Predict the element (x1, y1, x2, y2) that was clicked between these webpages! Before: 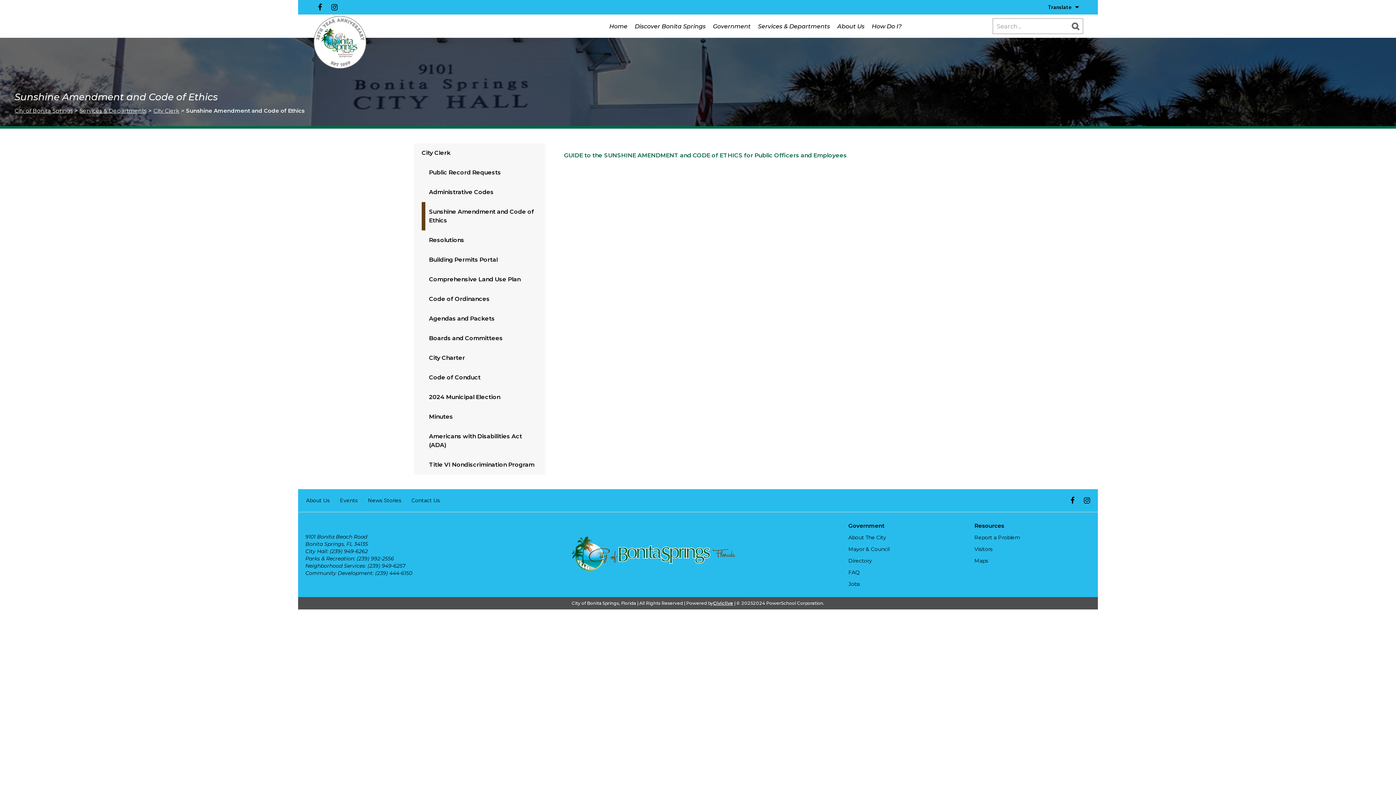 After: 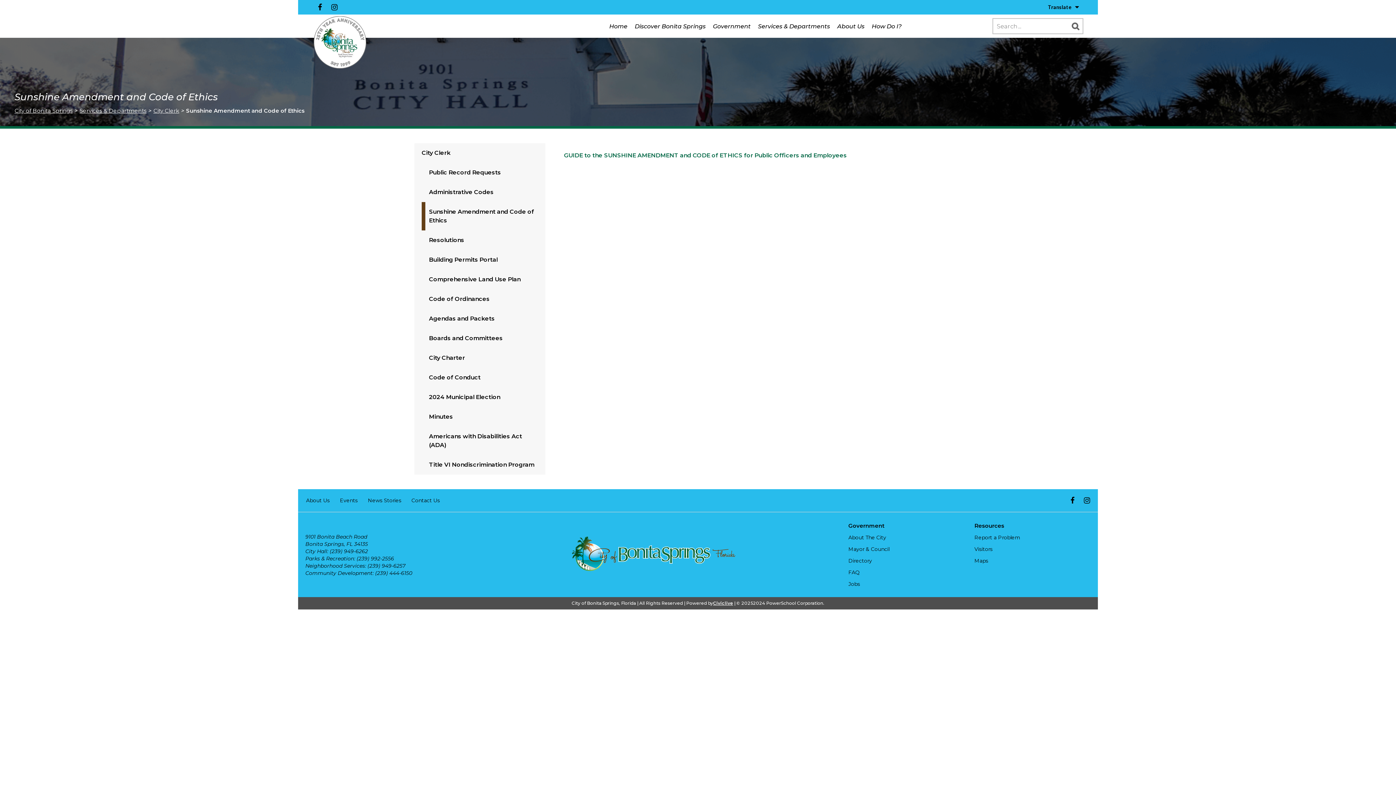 Action: bbox: (421, 202, 545, 230) label: Sunshine Amendment and Code of Ethics